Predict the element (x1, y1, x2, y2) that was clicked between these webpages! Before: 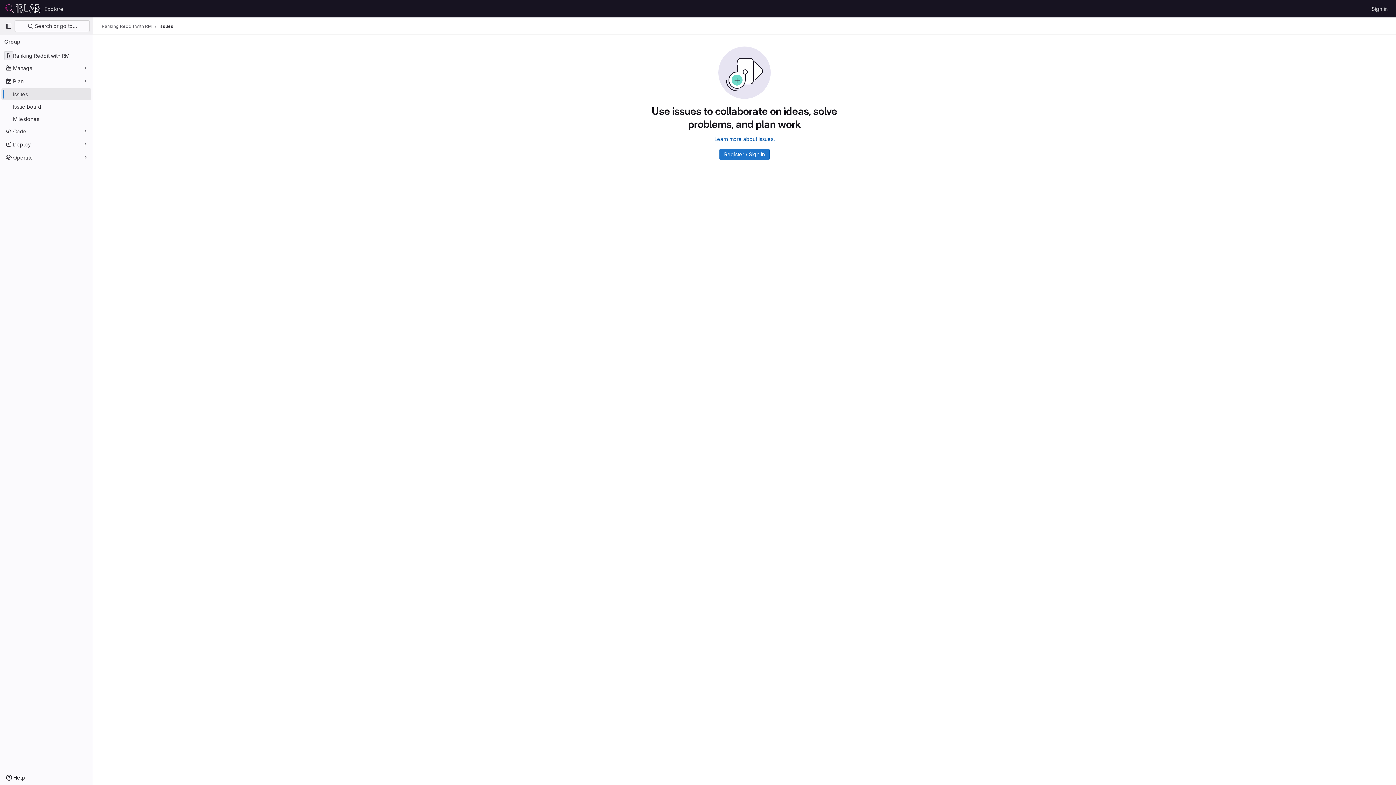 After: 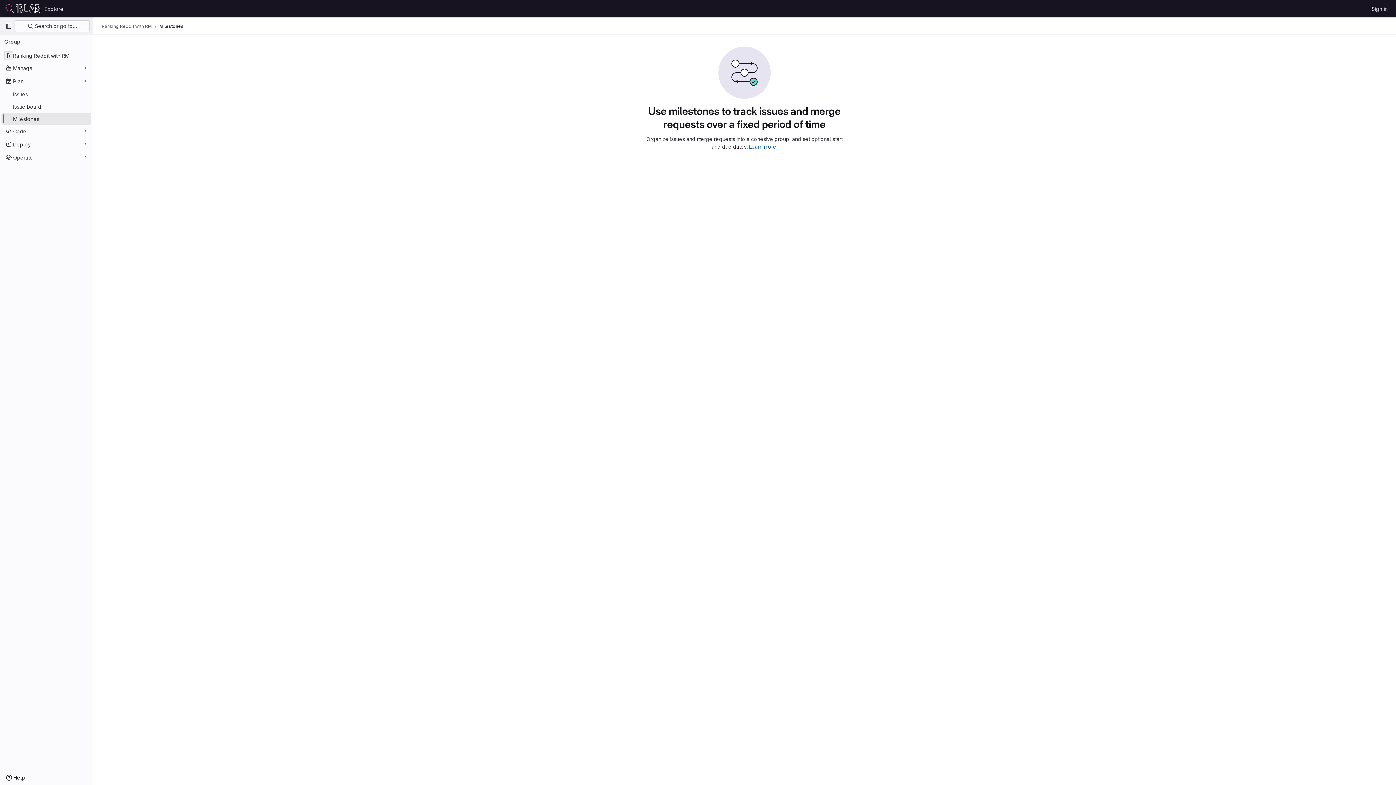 Action: bbox: (1, 113, 91, 124) label: Milestones